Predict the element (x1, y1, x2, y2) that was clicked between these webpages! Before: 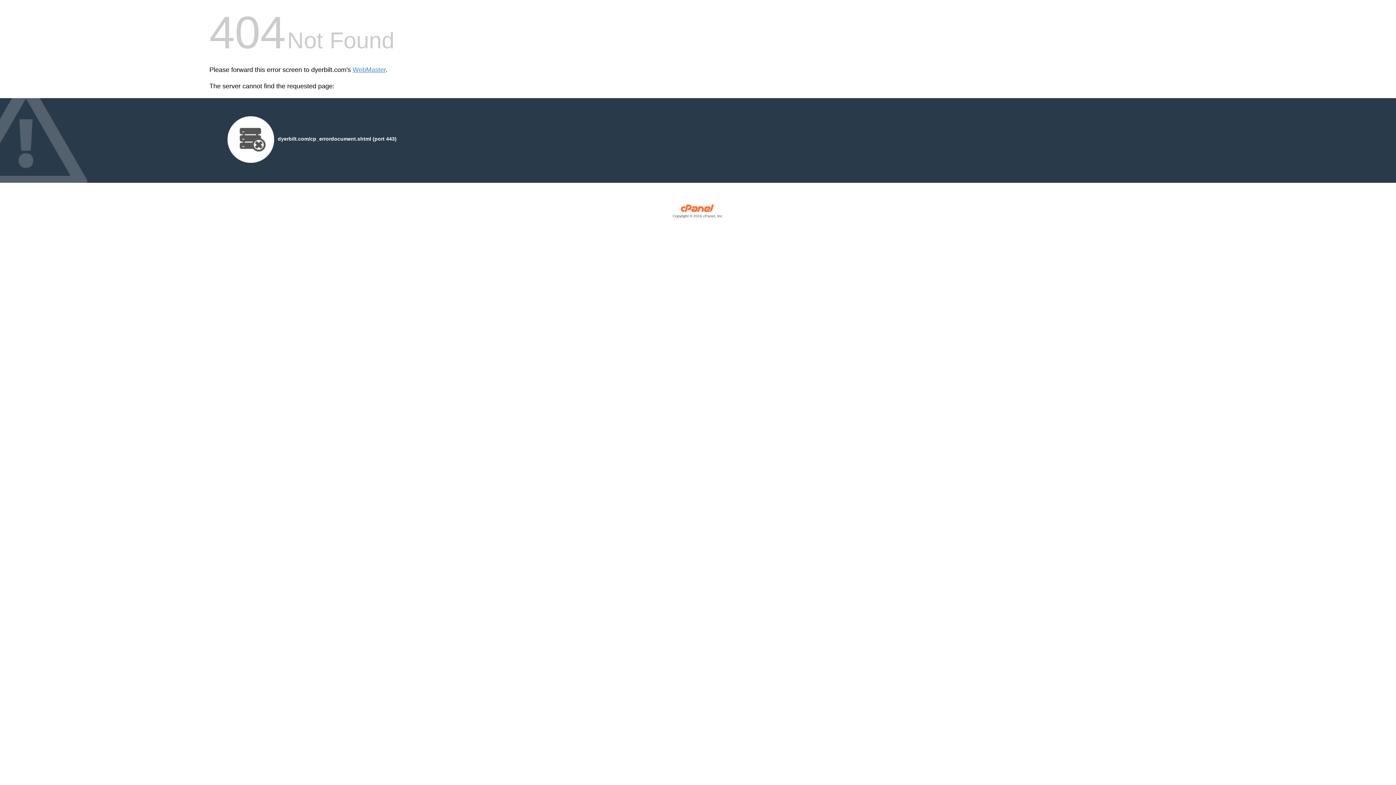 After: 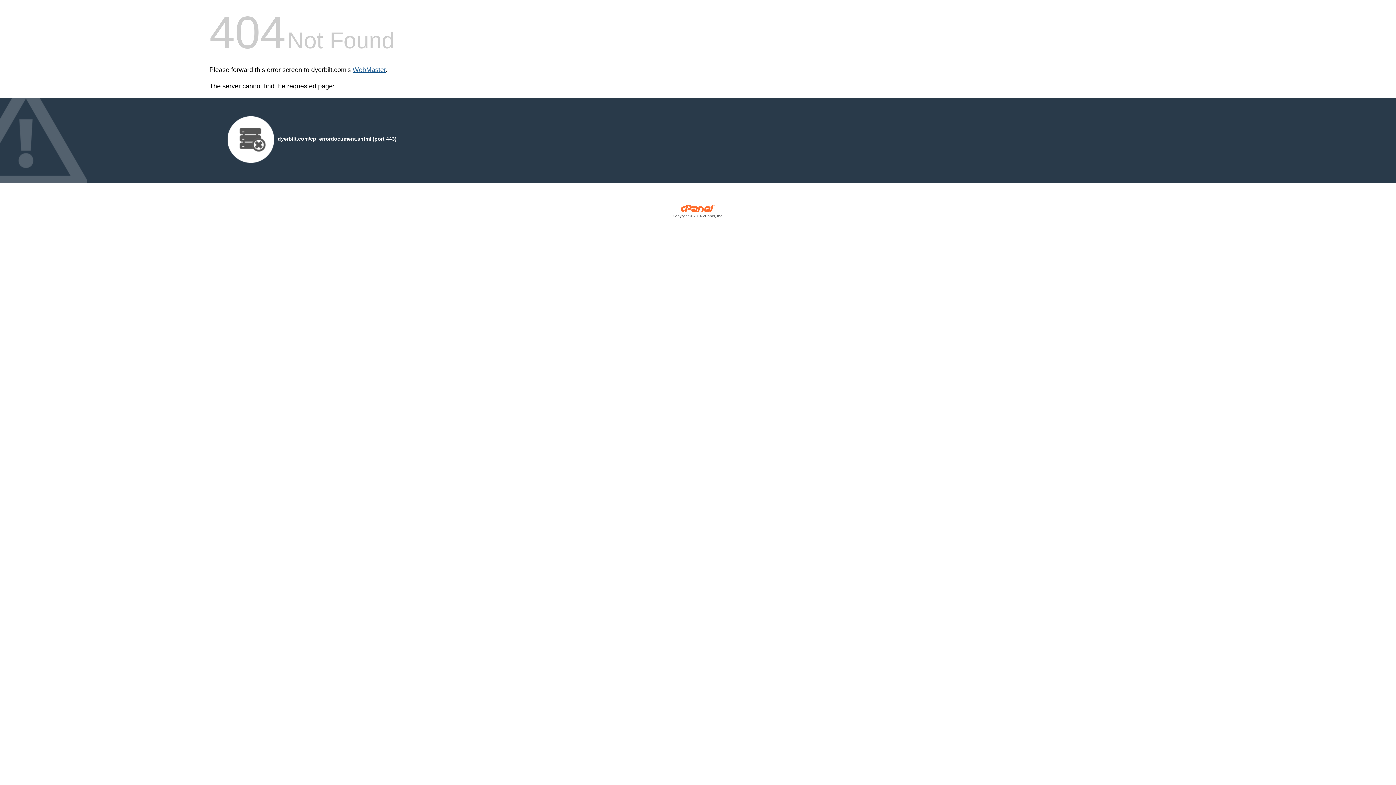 Action: label: WebMaster bbox: (352, 66, 385, 73)